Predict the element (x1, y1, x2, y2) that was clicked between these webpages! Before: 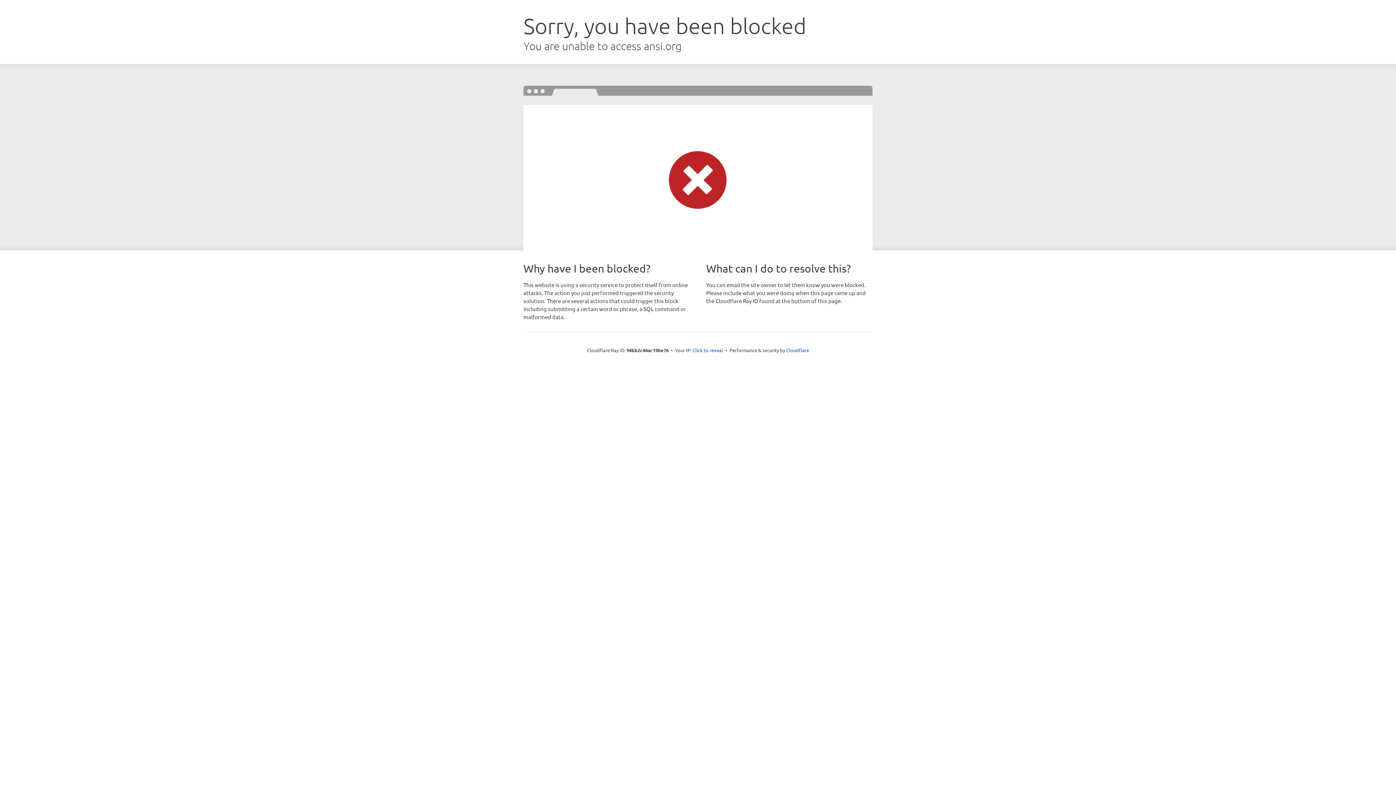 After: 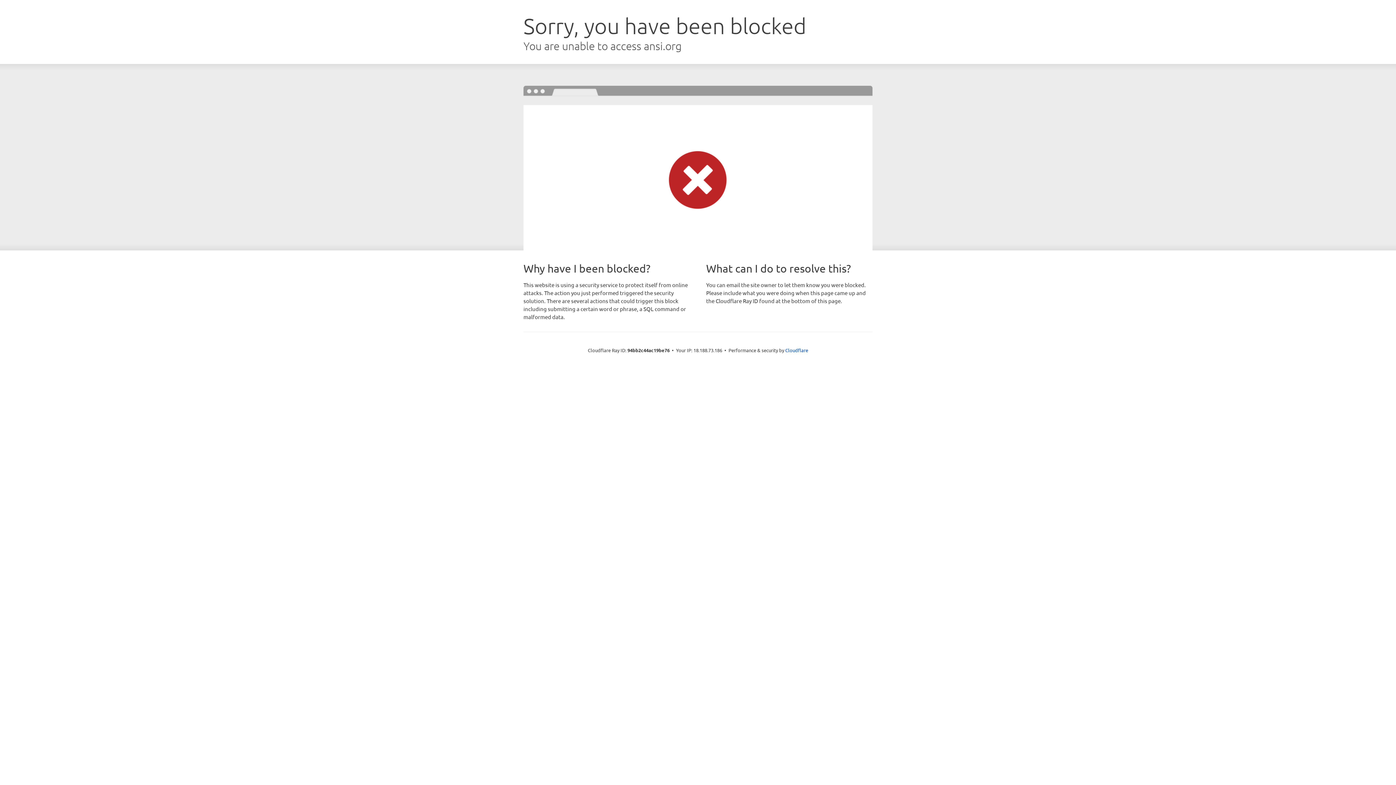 Action: label: Click to reveal bbox: (692, 346, 723, 353)